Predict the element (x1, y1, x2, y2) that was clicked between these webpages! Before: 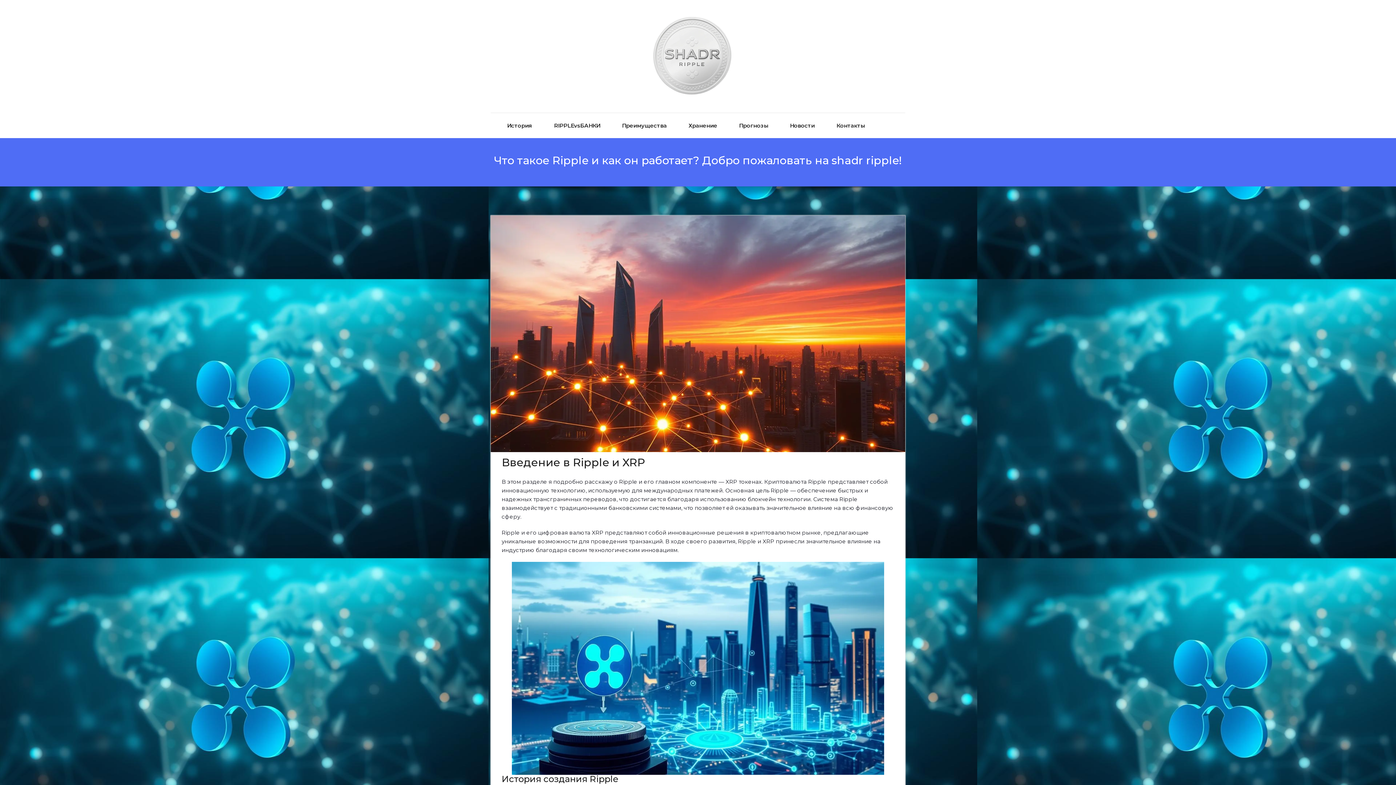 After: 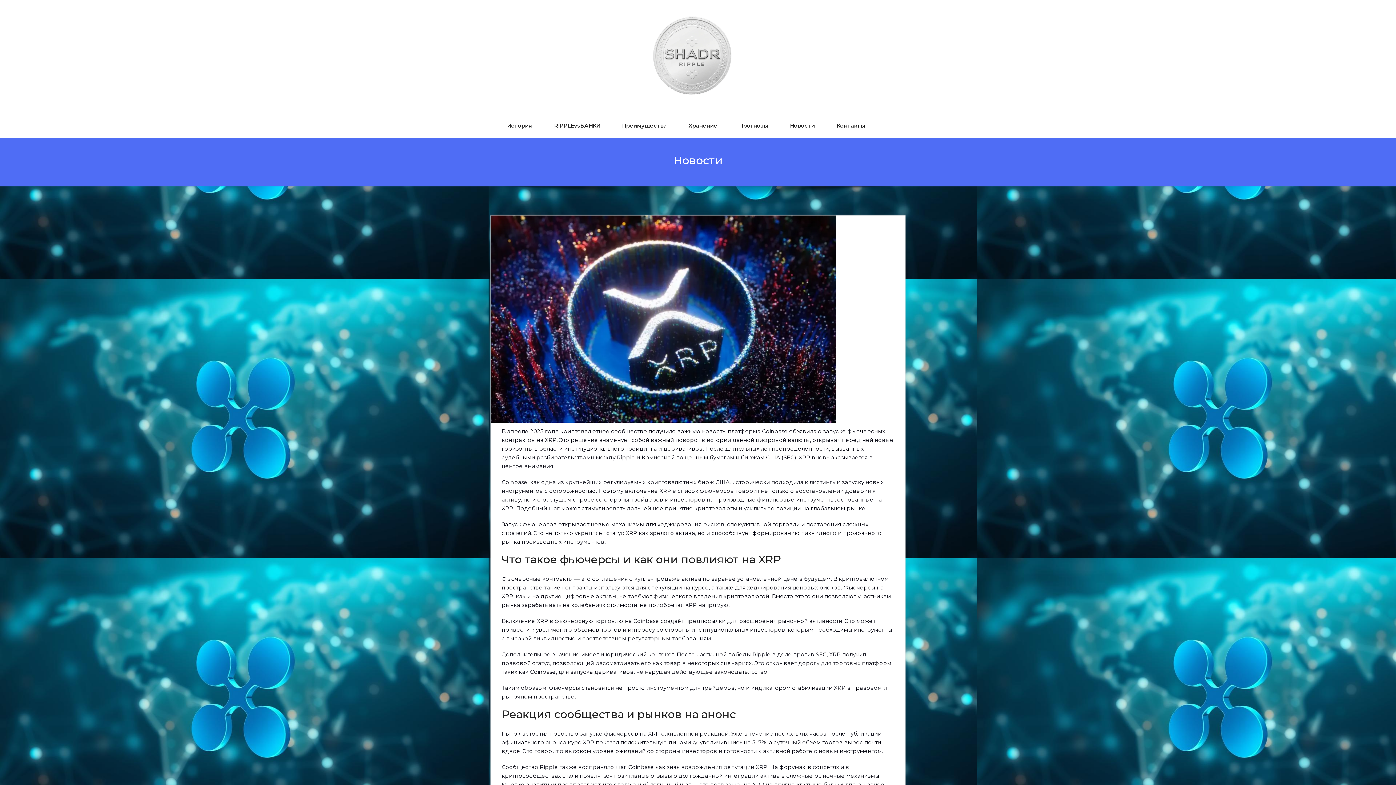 Action: label: Новости bbox: (790, 113, 814, 138)